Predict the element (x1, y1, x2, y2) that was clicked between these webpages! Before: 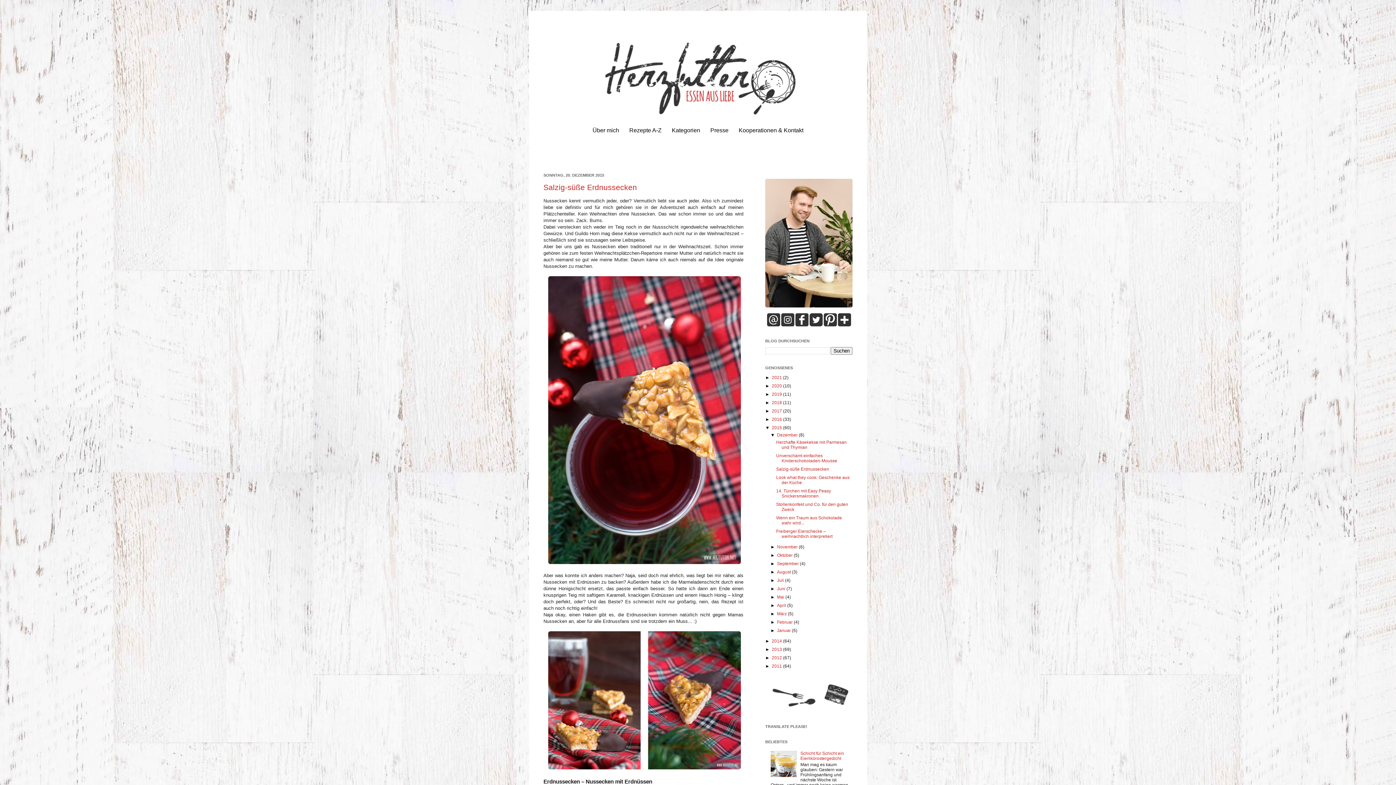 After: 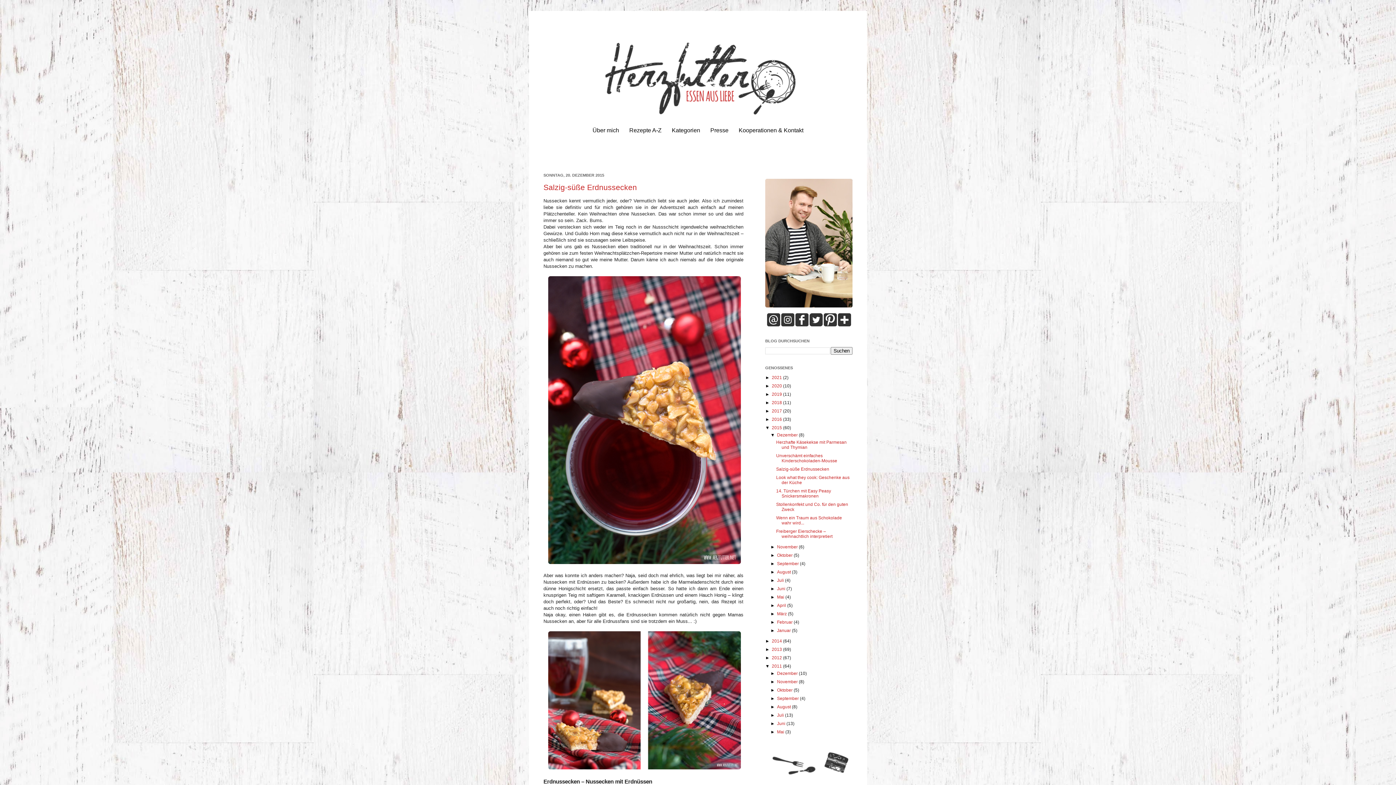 Action: label: ►   bbox: (765, 664, 772, 669)